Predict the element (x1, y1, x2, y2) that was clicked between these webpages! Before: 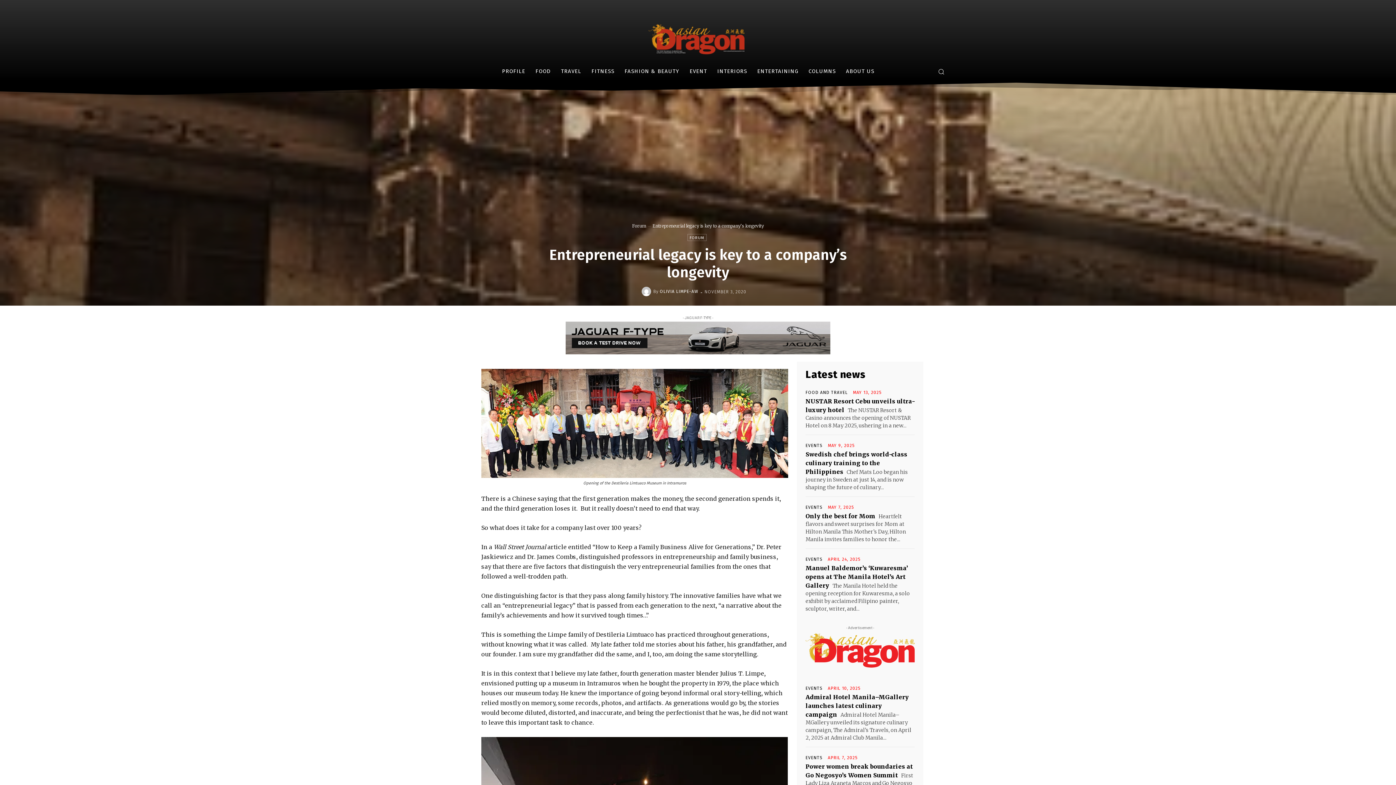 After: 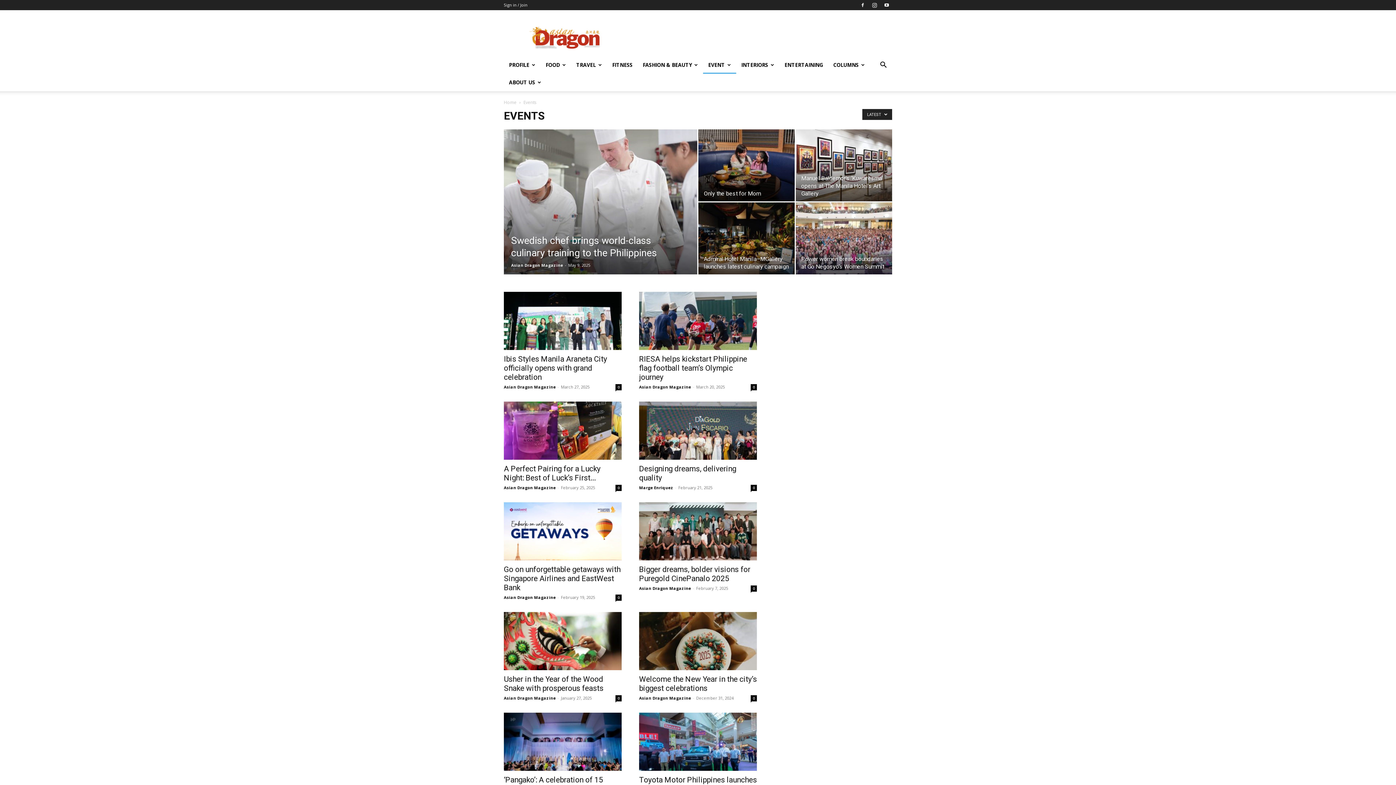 Action: bbox: (805, 443, 822, 448) label: EVENTS